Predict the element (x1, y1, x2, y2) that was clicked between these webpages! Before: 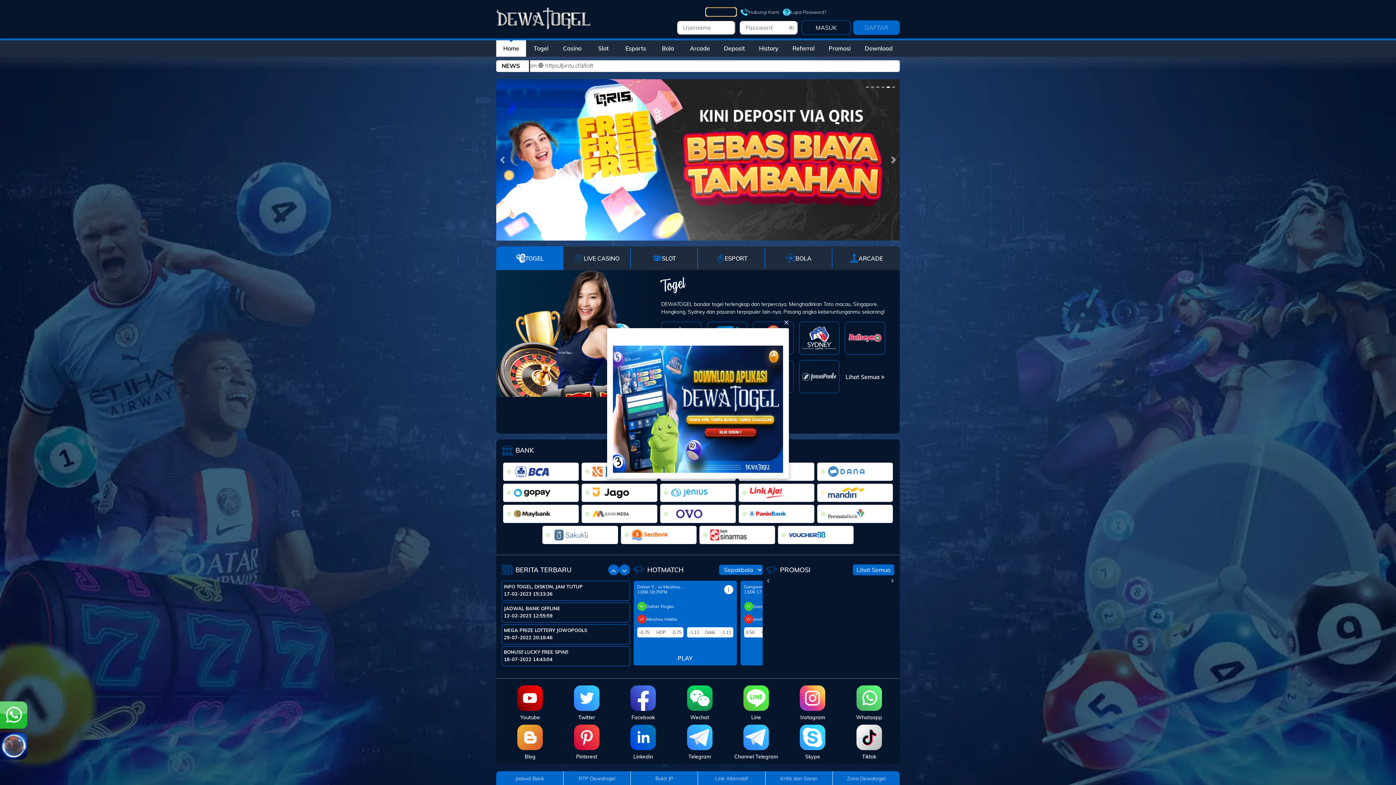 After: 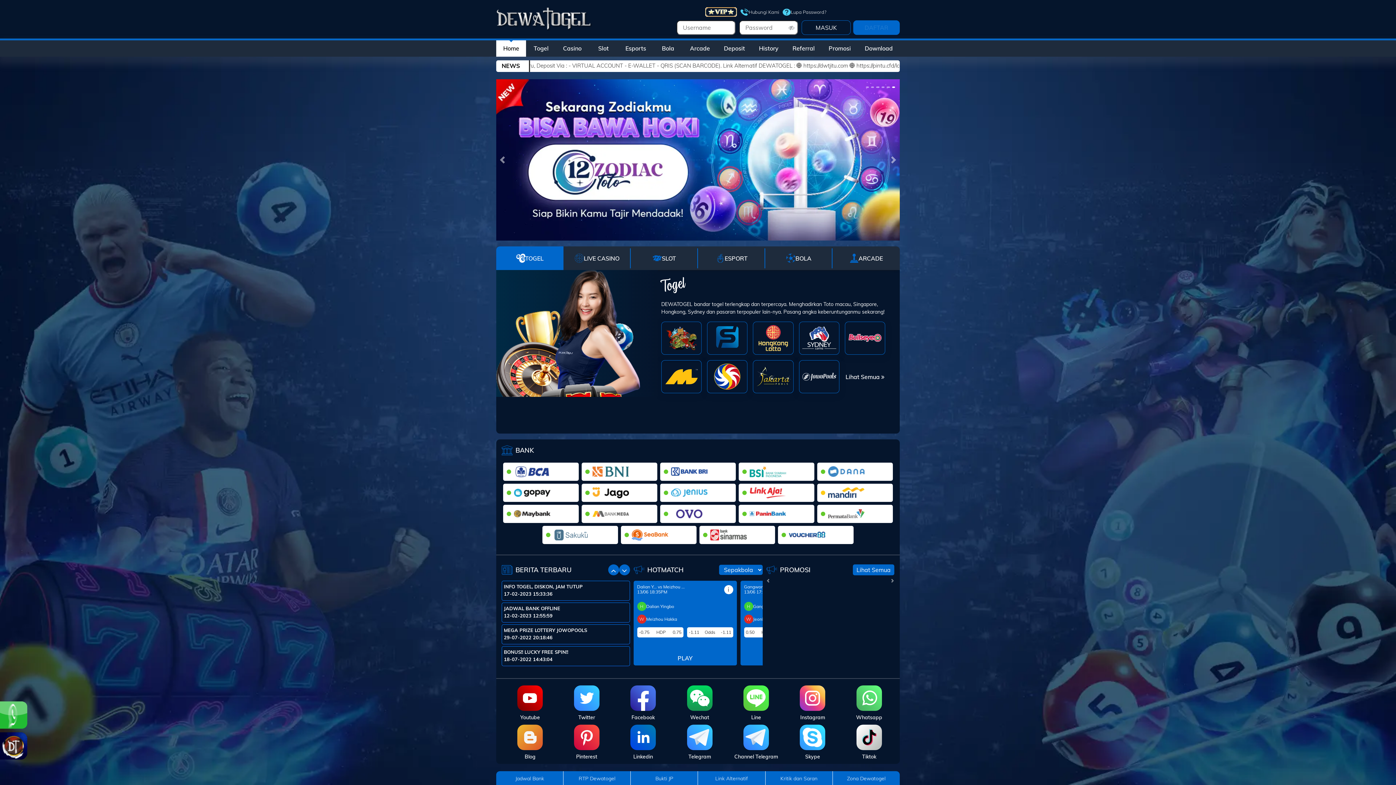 Action: bbox: (775, 311, 794, 332) label: Close